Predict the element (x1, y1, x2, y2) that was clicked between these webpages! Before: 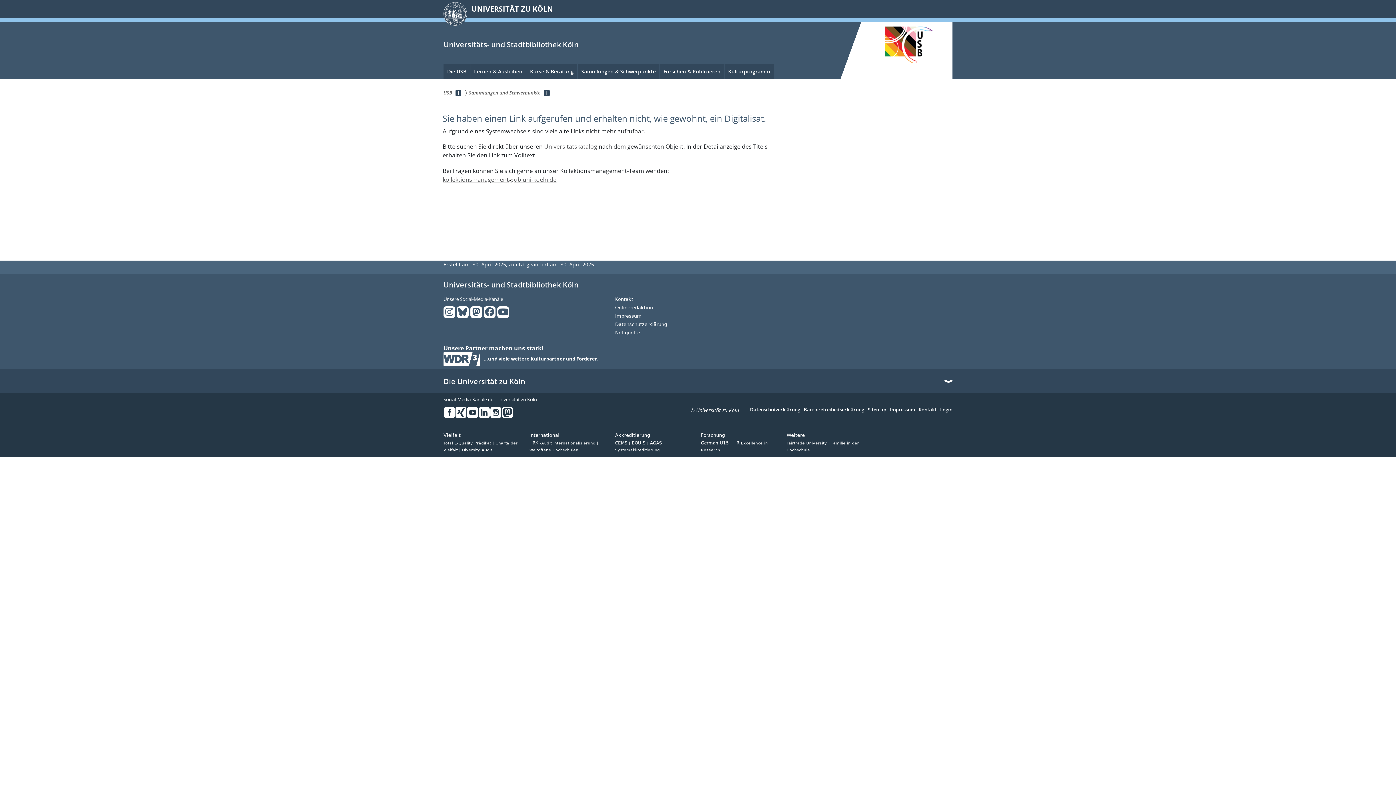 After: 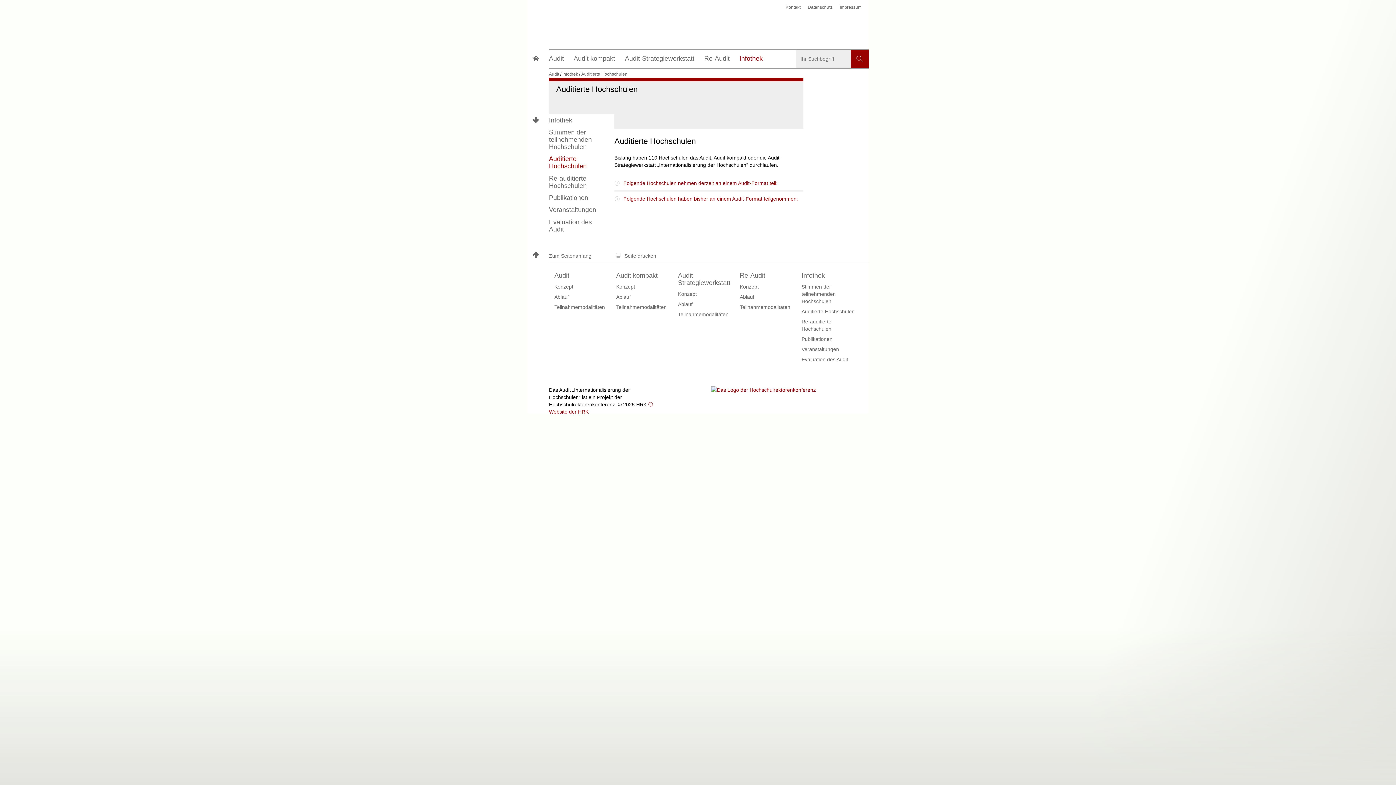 Action: label: HRK -Audit Internationalisierung  bbox: (529, 441, 598, 445)